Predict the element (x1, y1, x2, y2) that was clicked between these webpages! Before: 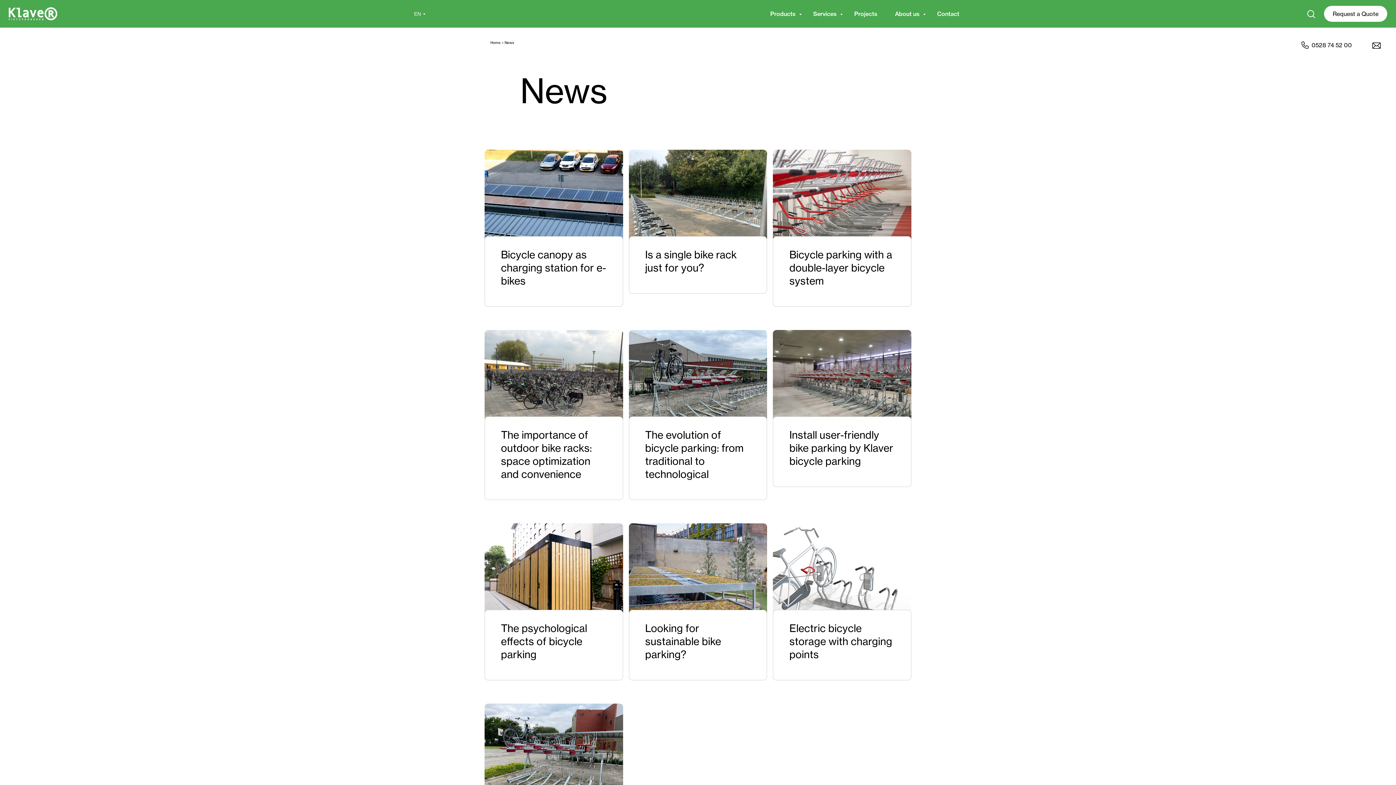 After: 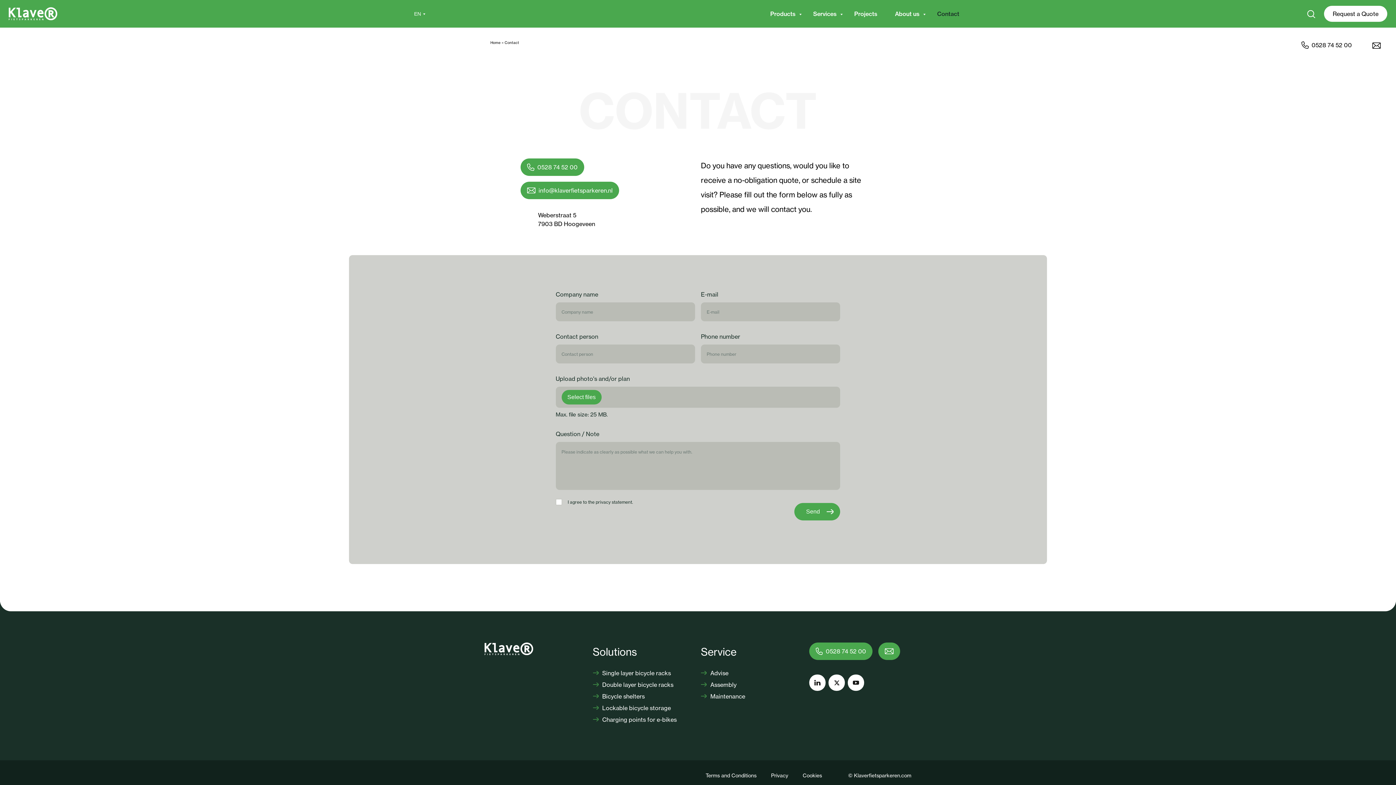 Action: bbox: (937, 10, 959, 17) label: Contact